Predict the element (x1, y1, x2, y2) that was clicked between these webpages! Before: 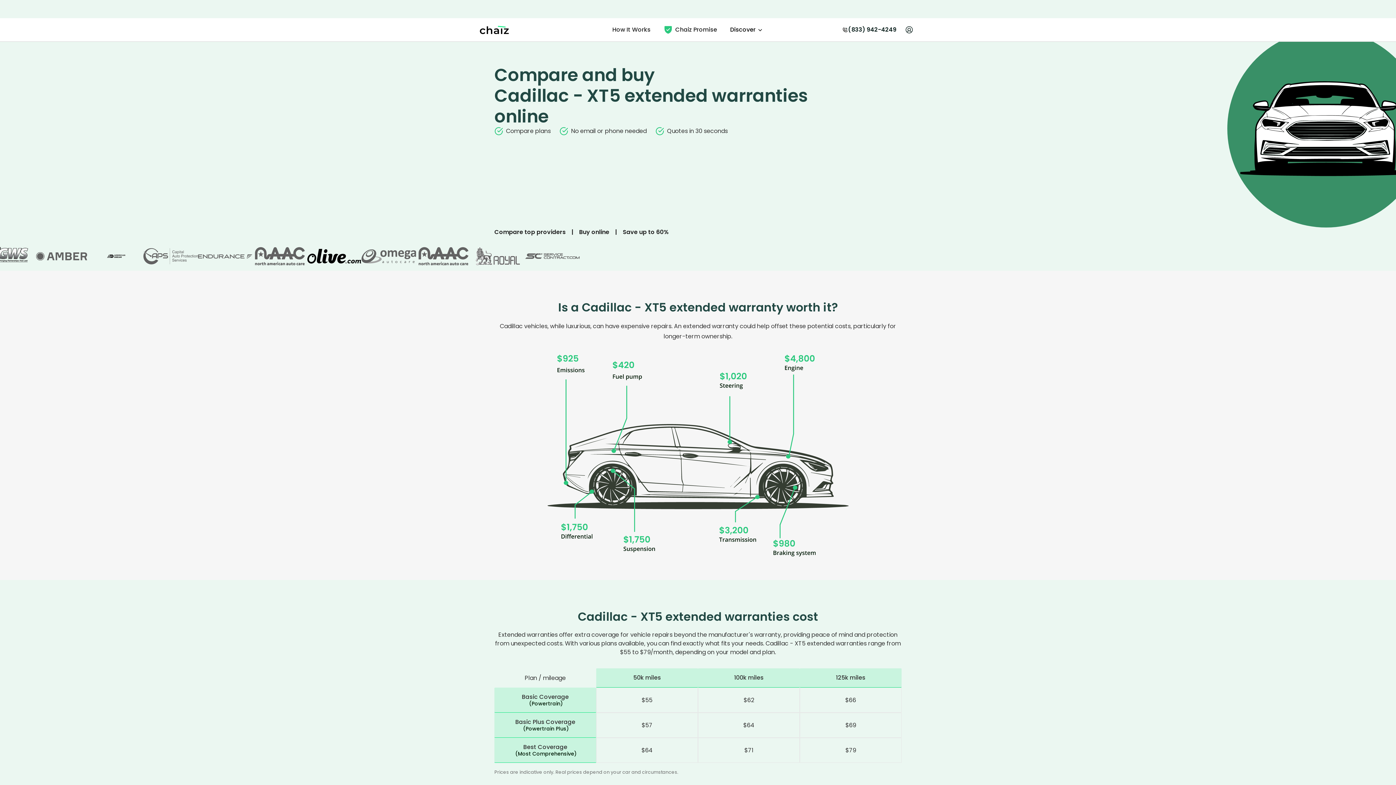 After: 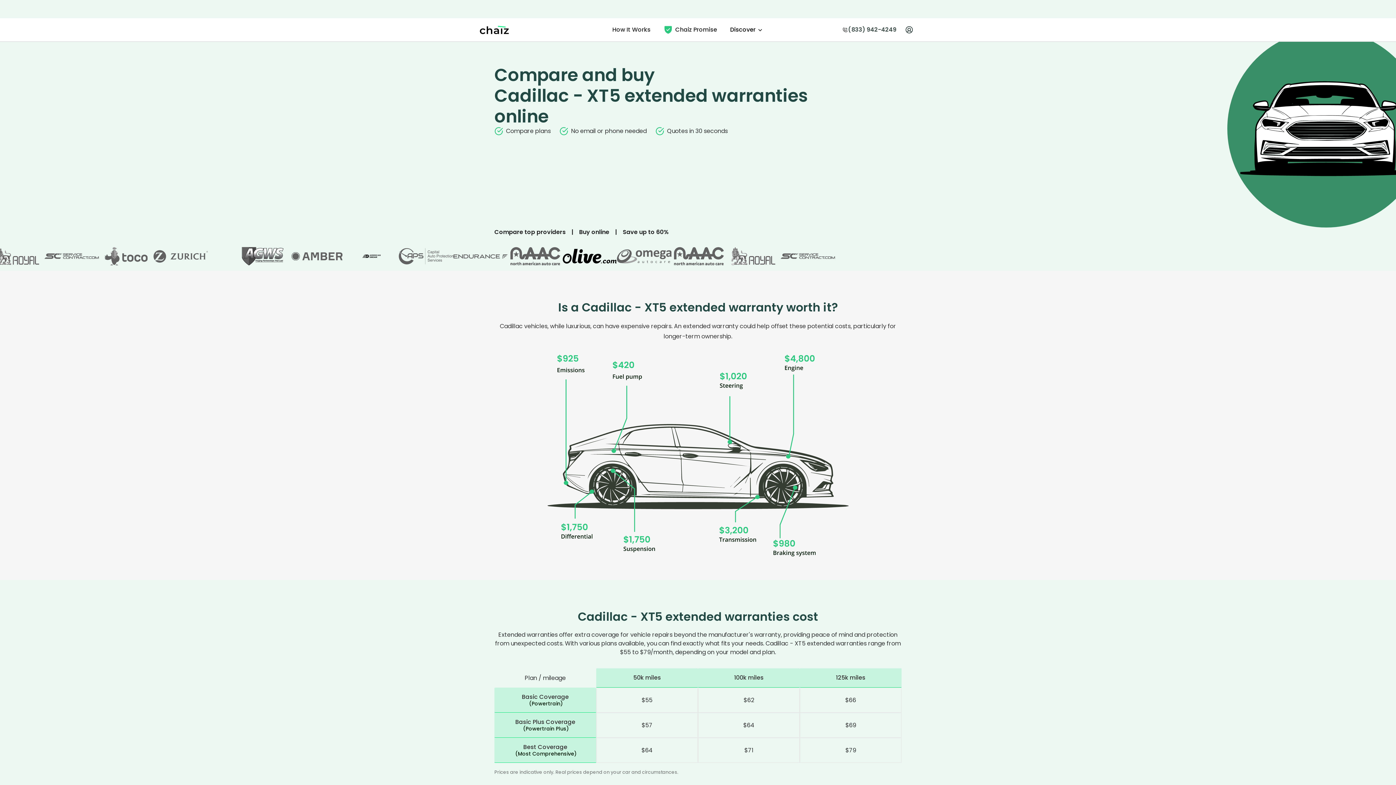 Action: label: (833) 942-4249 bbox: (836, 22, 902, 37)